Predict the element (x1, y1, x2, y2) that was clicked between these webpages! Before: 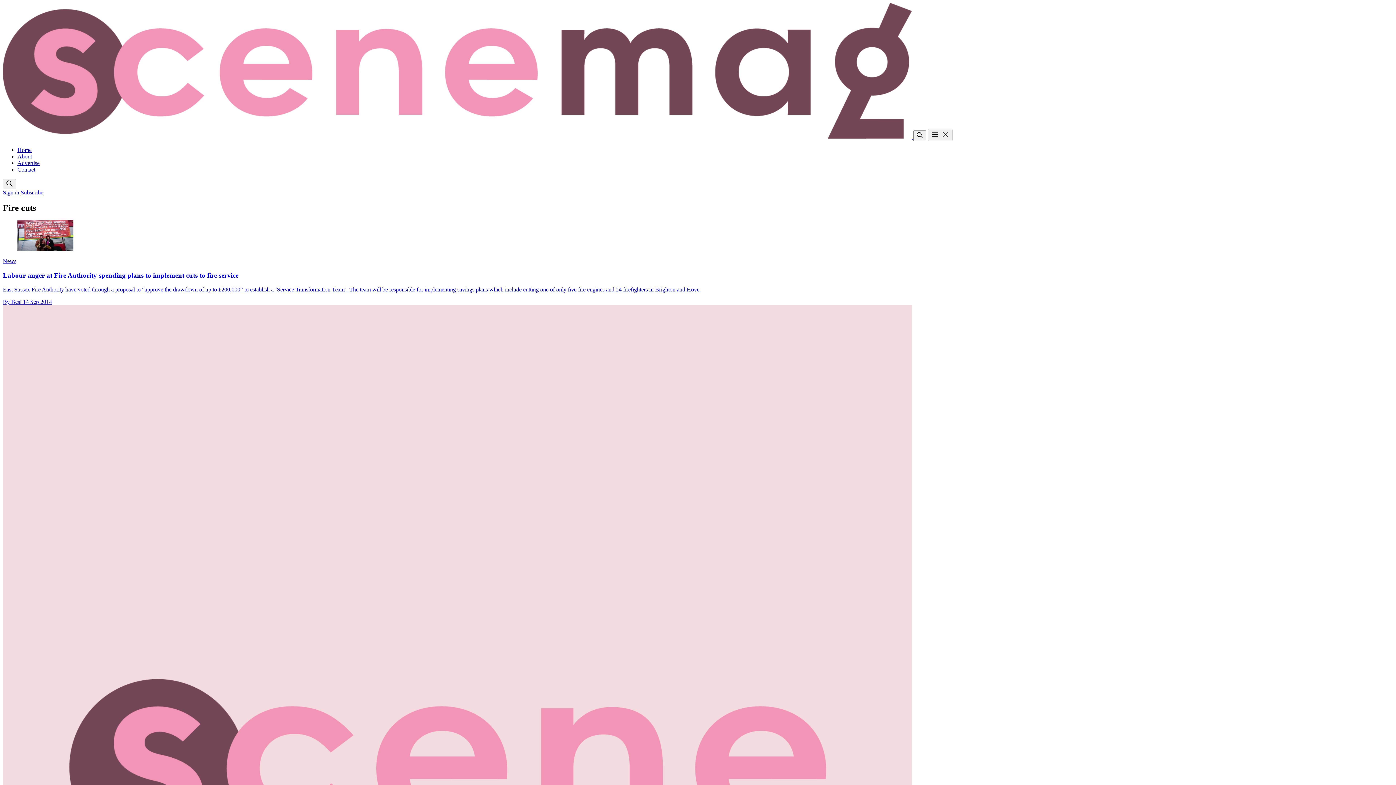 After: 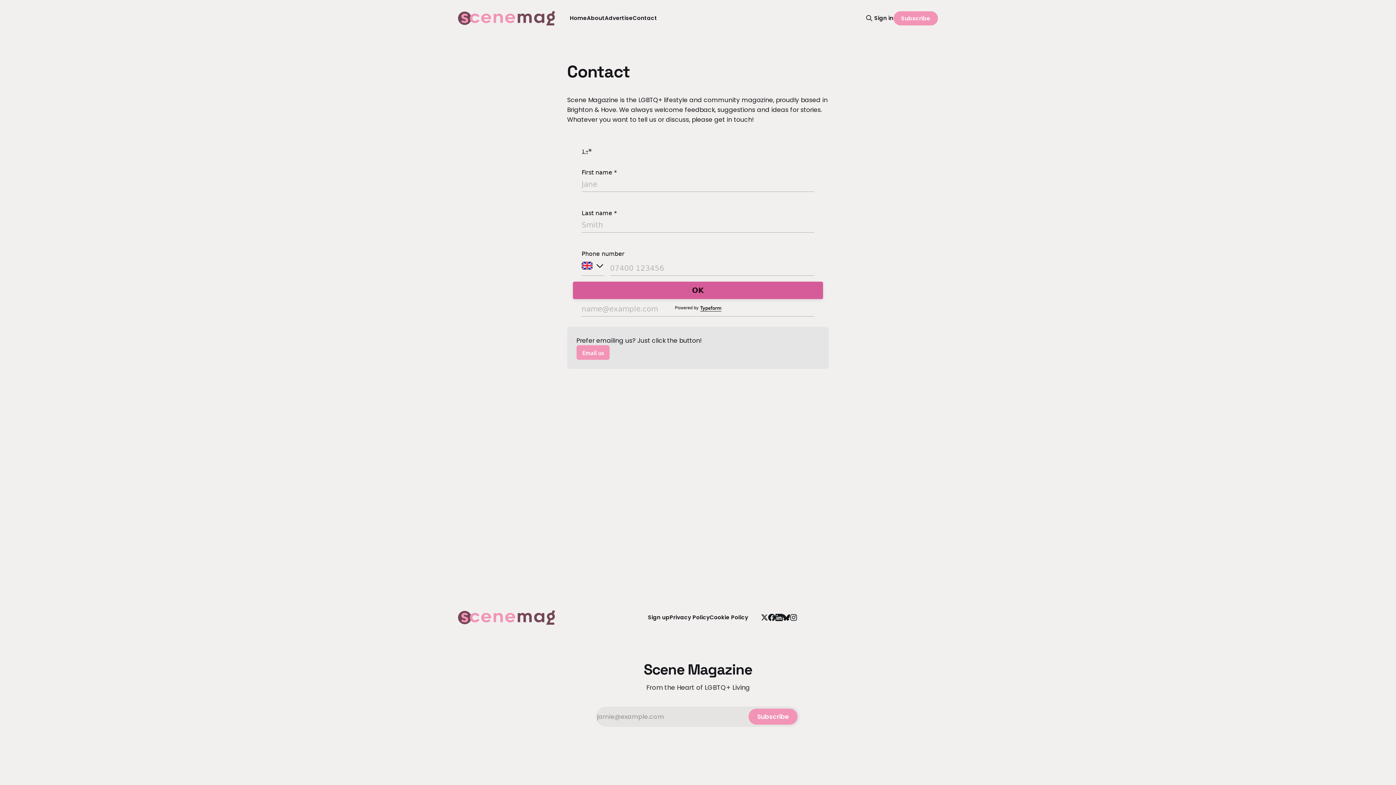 Action: label: Contact bbox: (17, 166, 35, 172)